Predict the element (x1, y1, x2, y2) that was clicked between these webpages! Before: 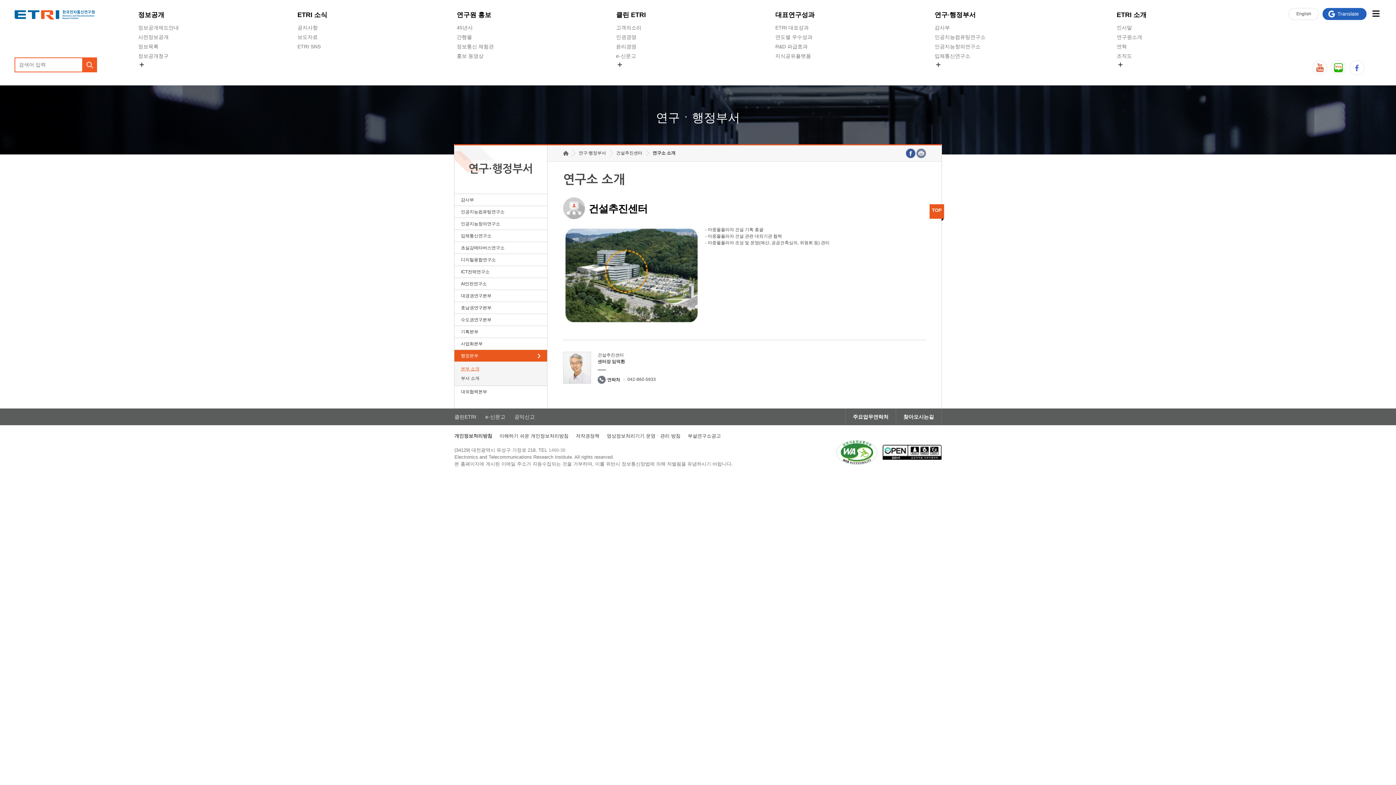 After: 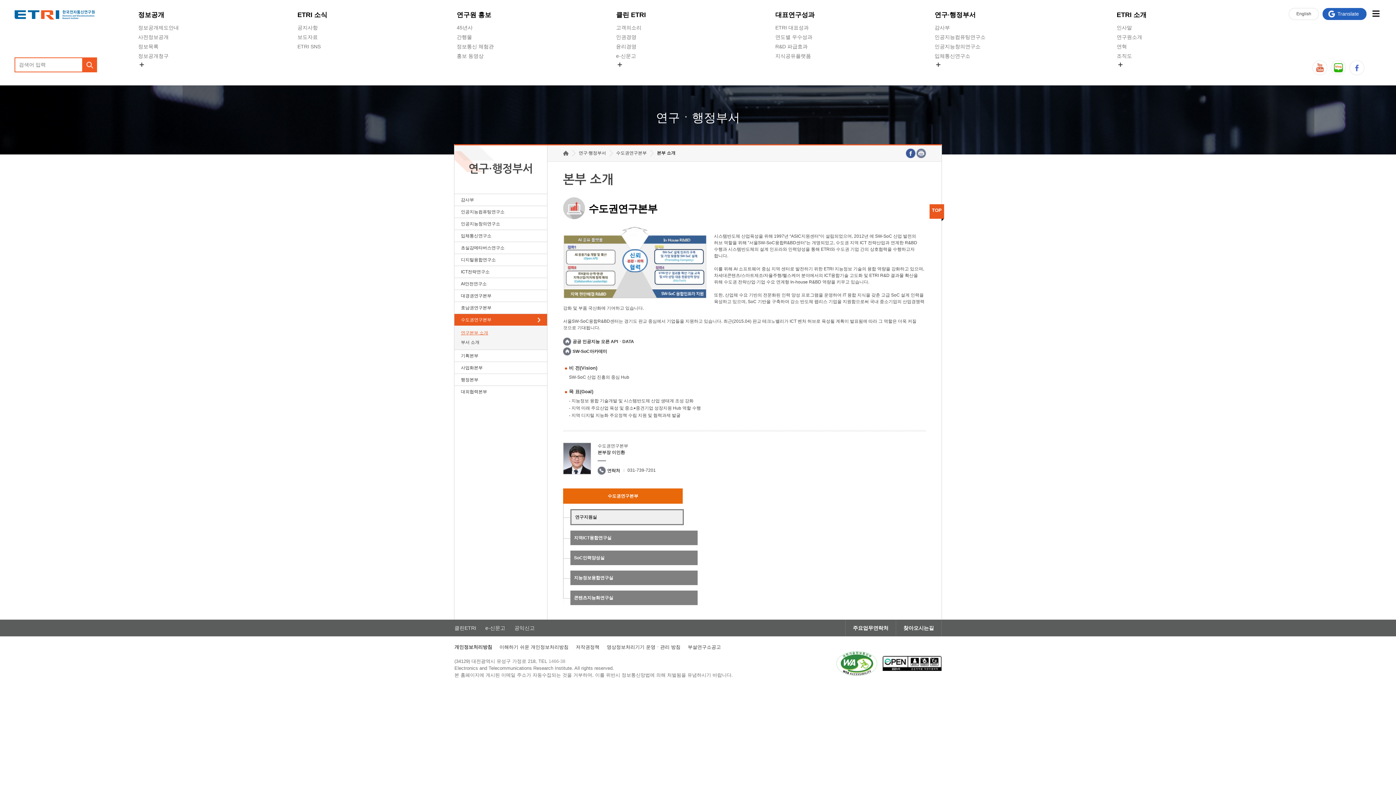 Action: bbox: (454, 314, 547, 325) label: 수도권연구본부